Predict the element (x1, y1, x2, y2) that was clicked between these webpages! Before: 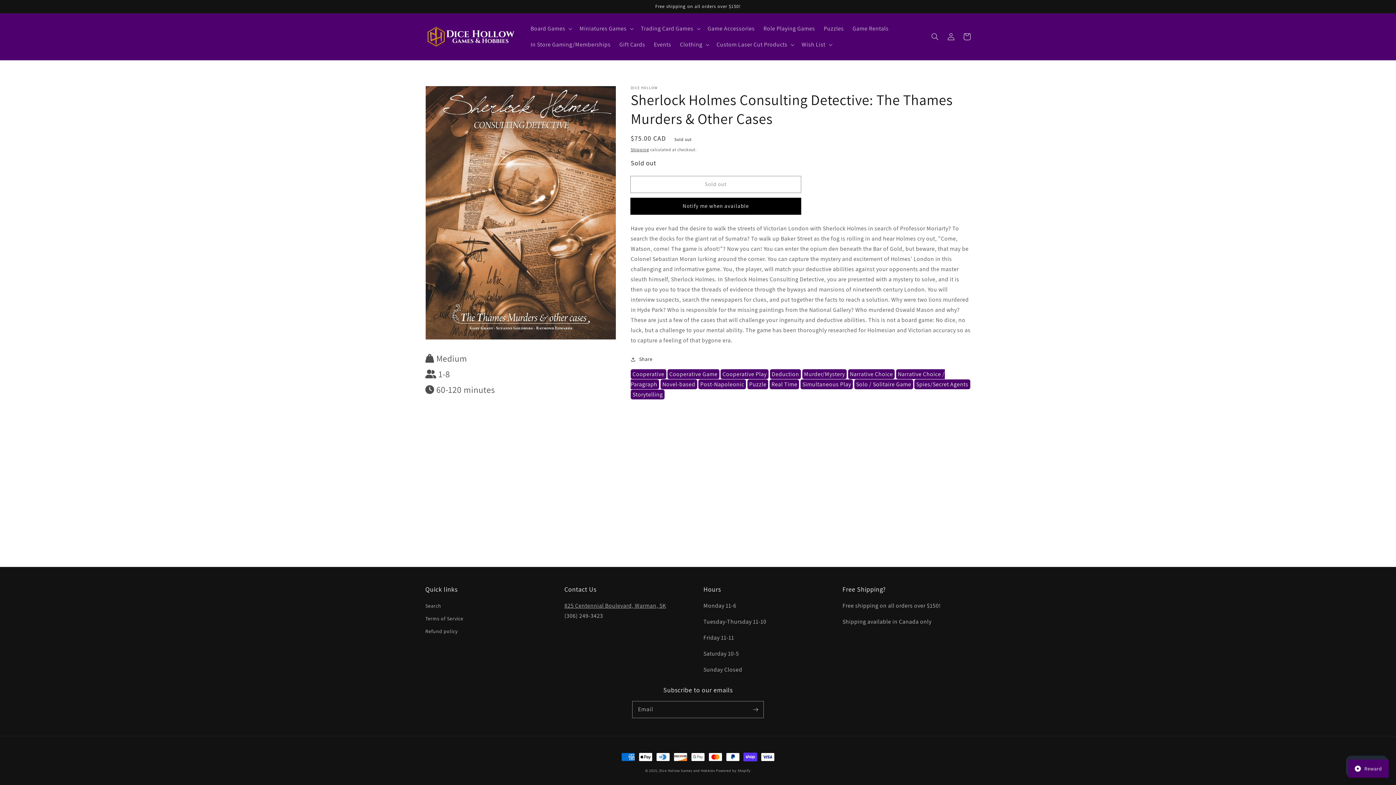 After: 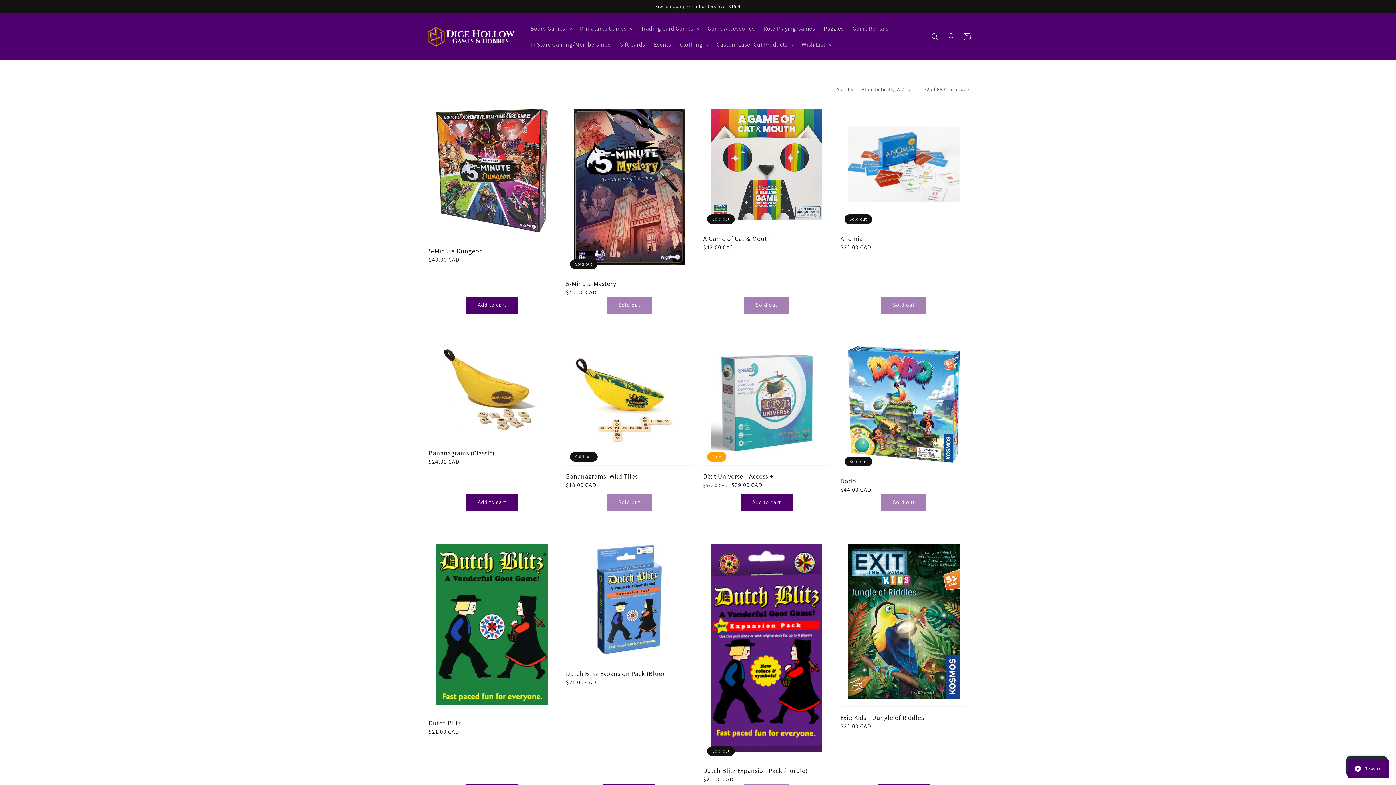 Action: bbox: (769, 379, 799, 389) label: Real Time